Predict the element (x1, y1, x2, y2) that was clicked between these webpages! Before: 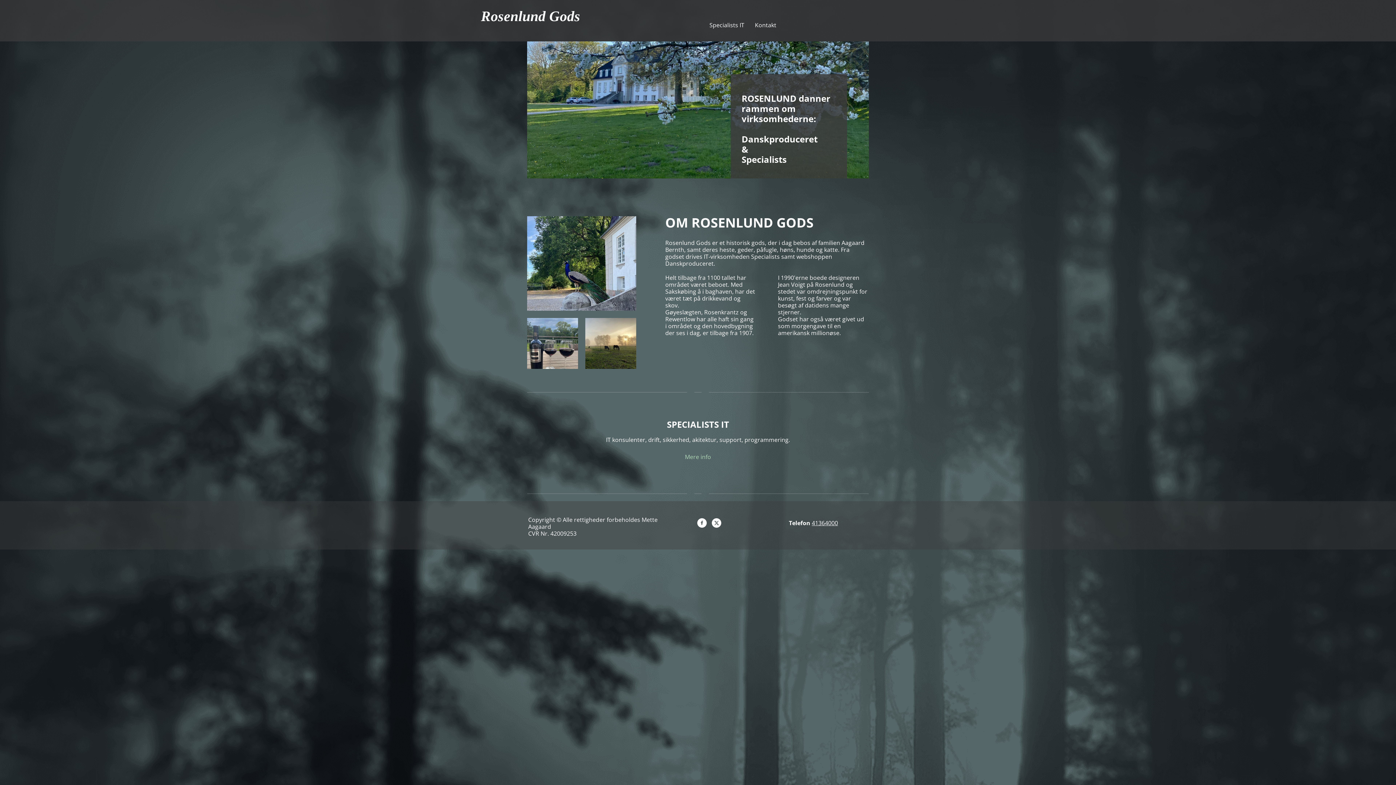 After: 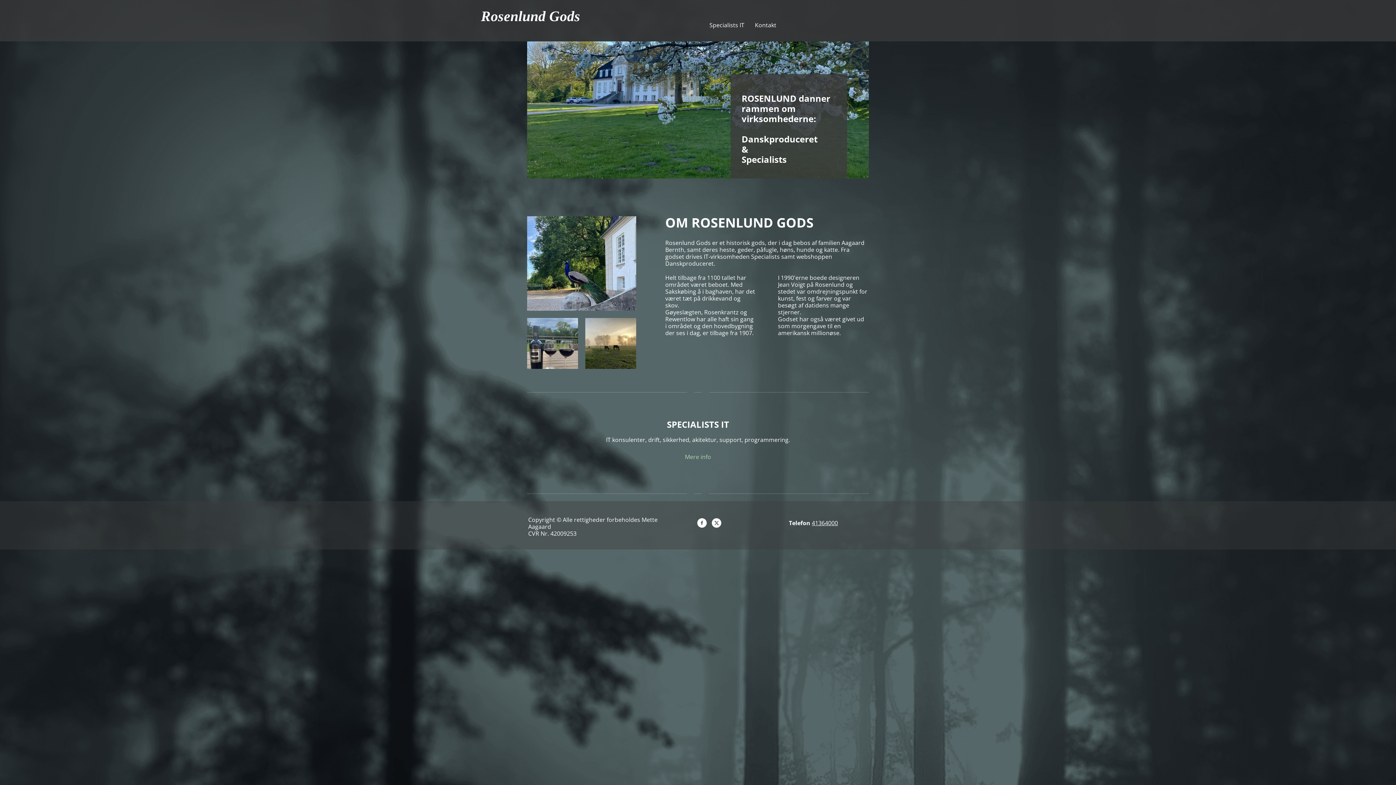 Action: bbox: (812, 519, 838, 527) label: 41364000